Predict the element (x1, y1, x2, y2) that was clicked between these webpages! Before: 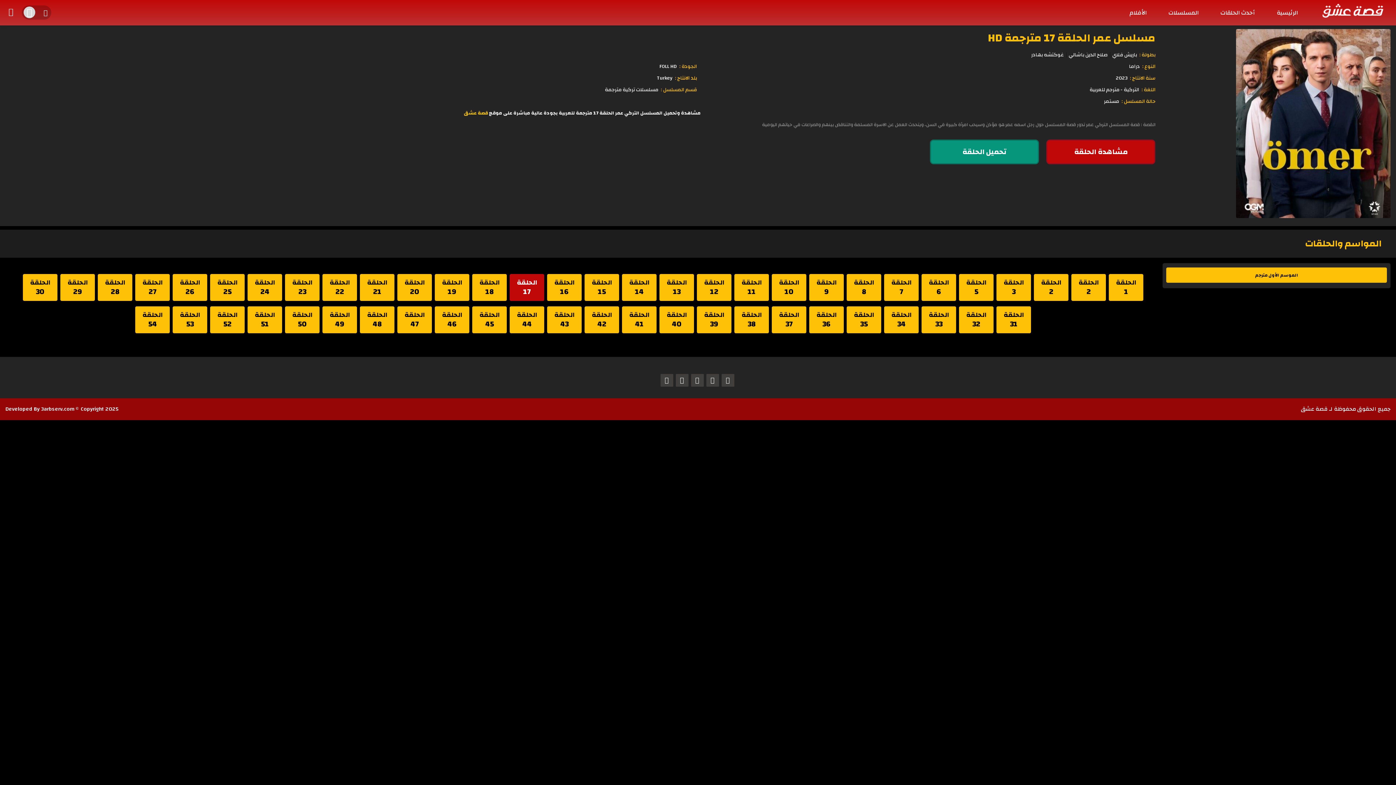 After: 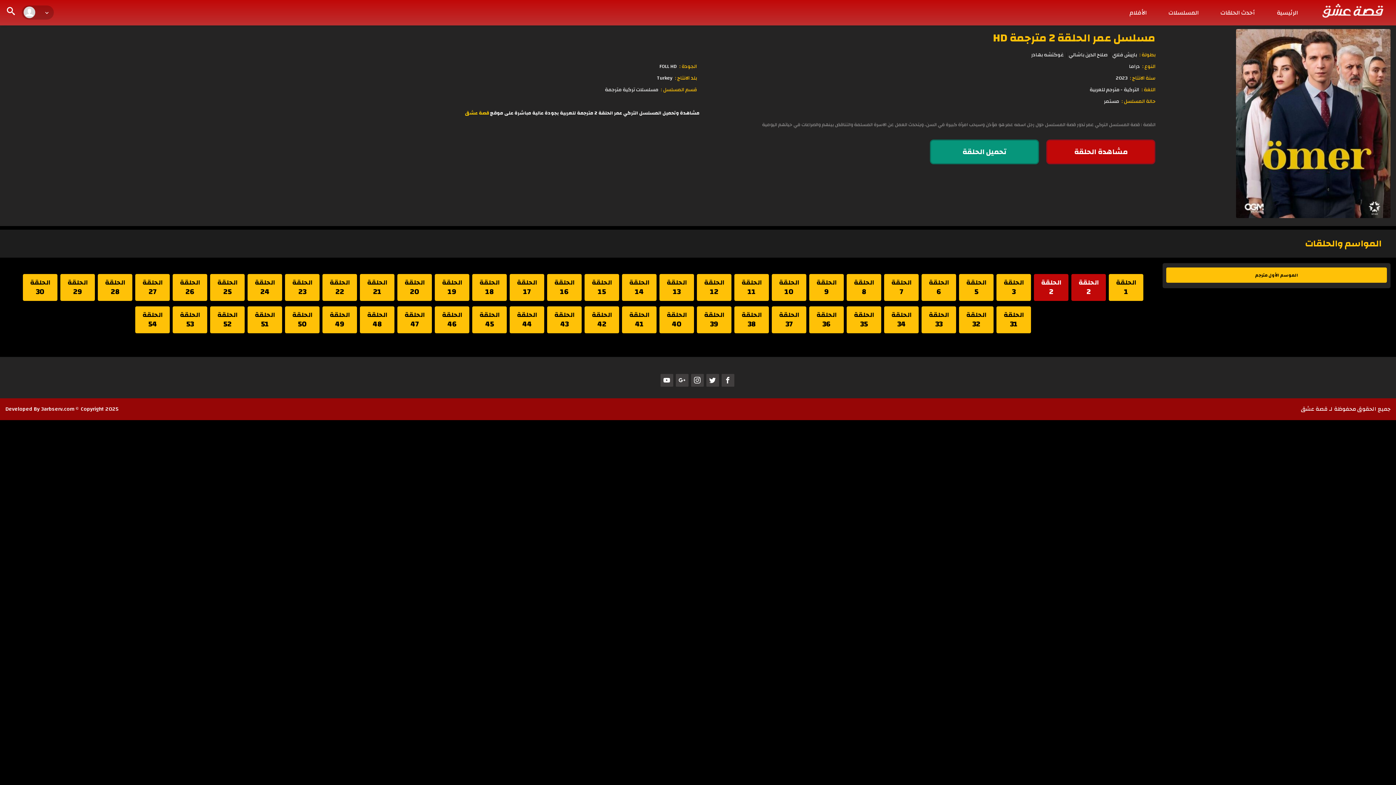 Action: label: الحلقة
2 bbox: (1071, 274, 1106, 301)